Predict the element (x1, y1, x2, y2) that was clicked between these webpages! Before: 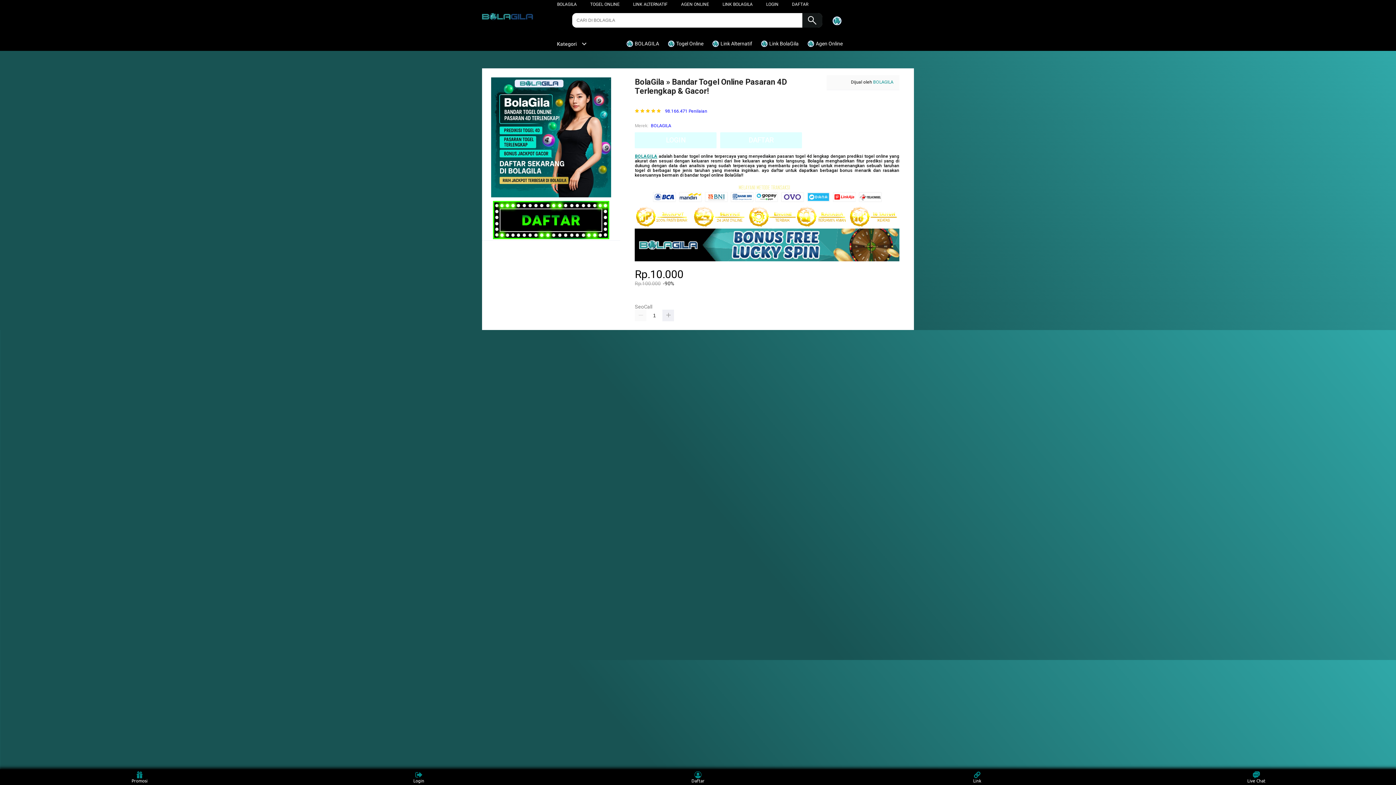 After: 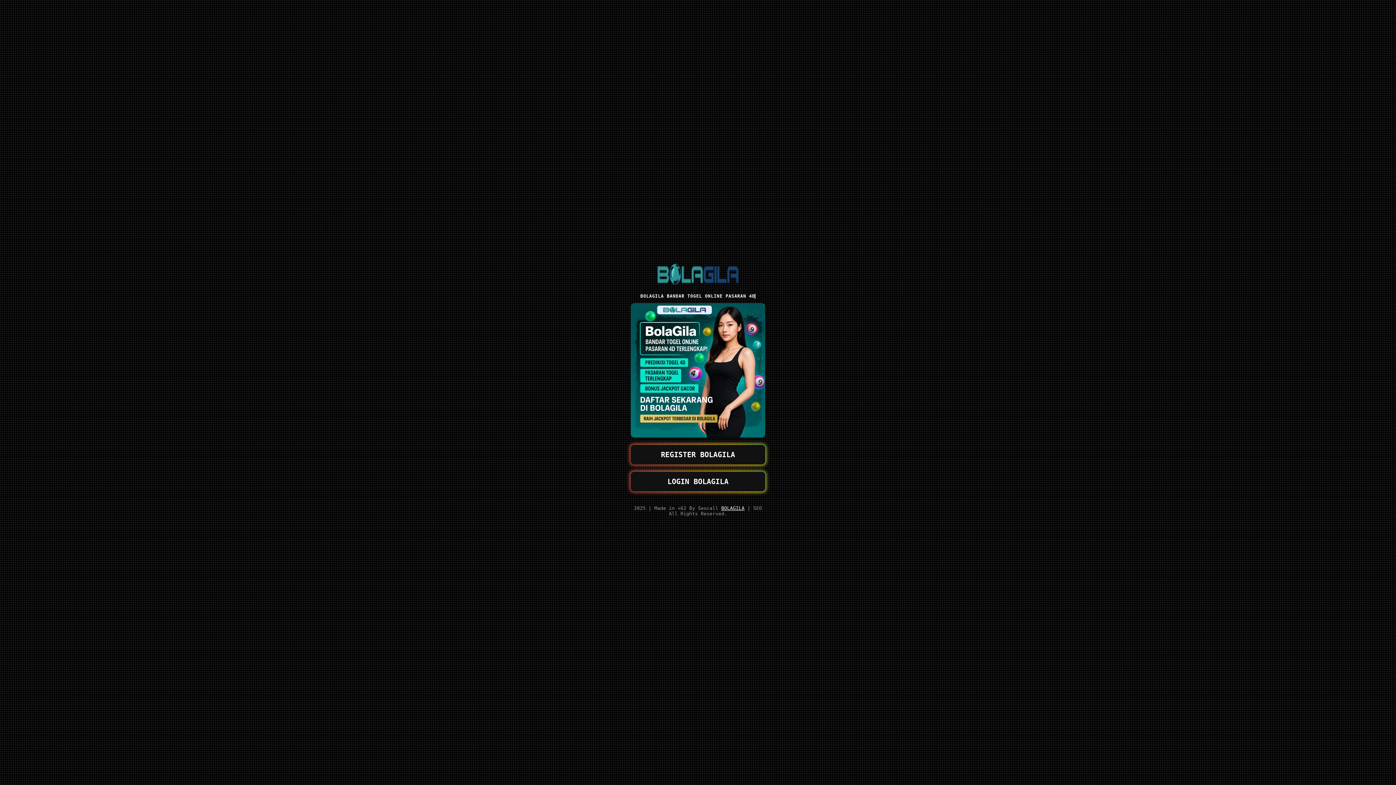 Action: label: LOGIN bbox: (635, 132, 720, 148)